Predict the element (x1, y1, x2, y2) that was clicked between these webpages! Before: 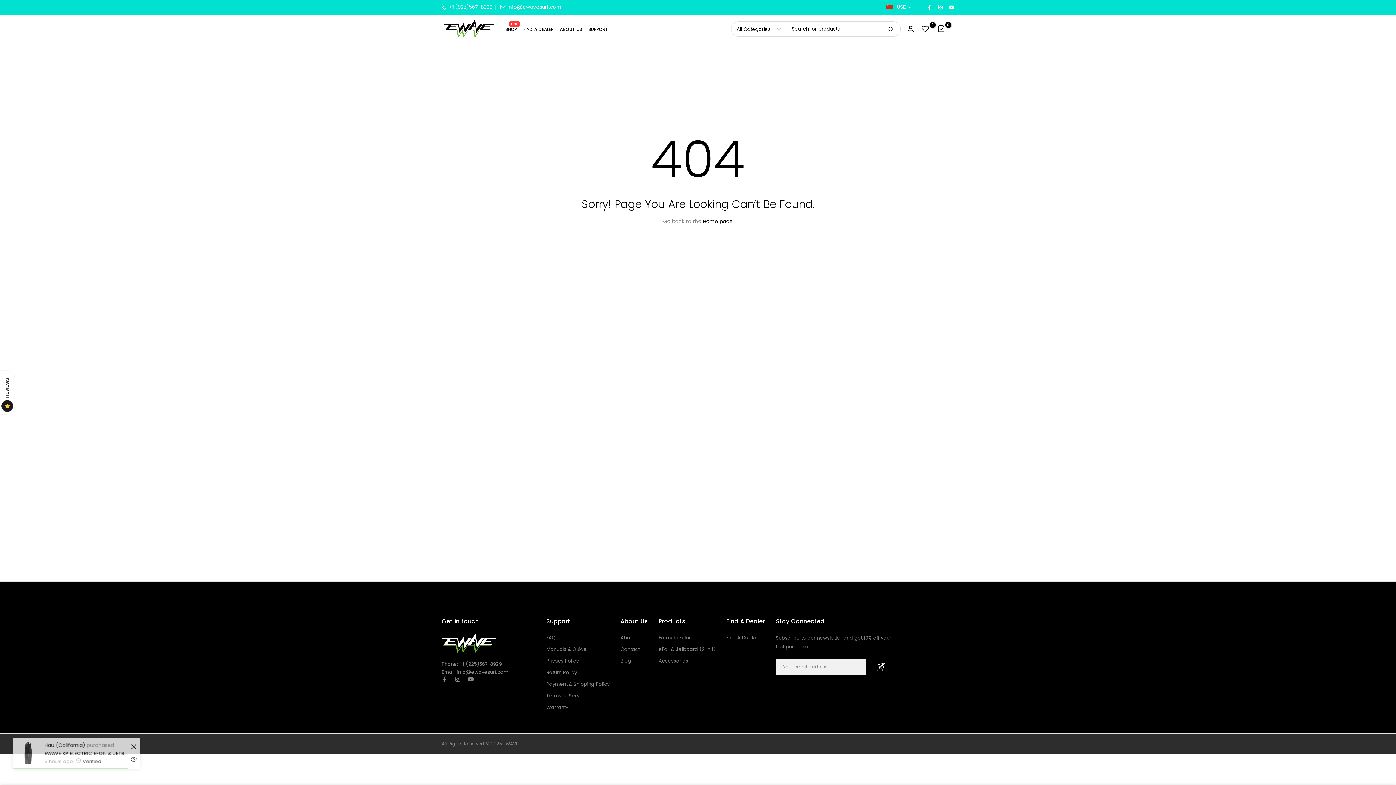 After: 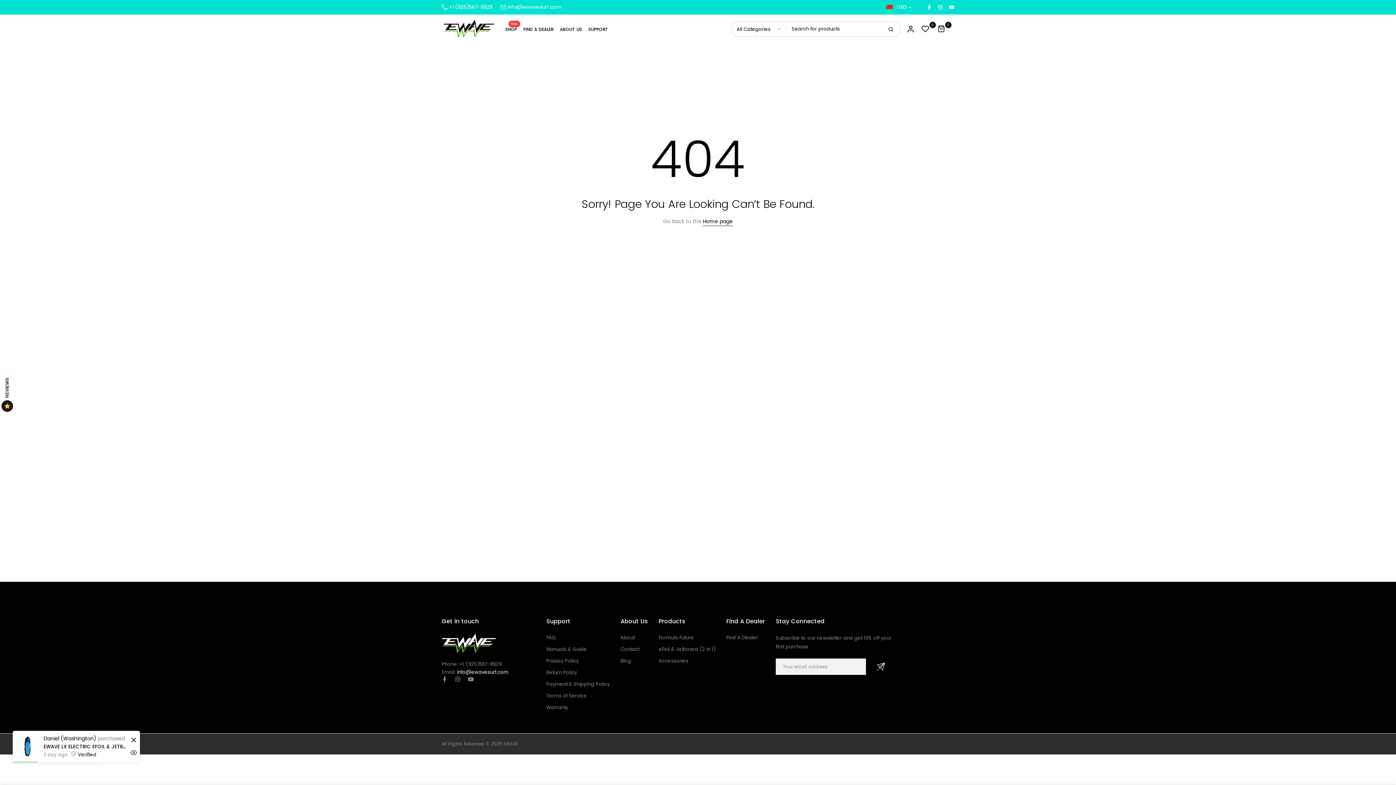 Action: bbox: (457, 669, 508, 676) label: info@ewavesurf.com